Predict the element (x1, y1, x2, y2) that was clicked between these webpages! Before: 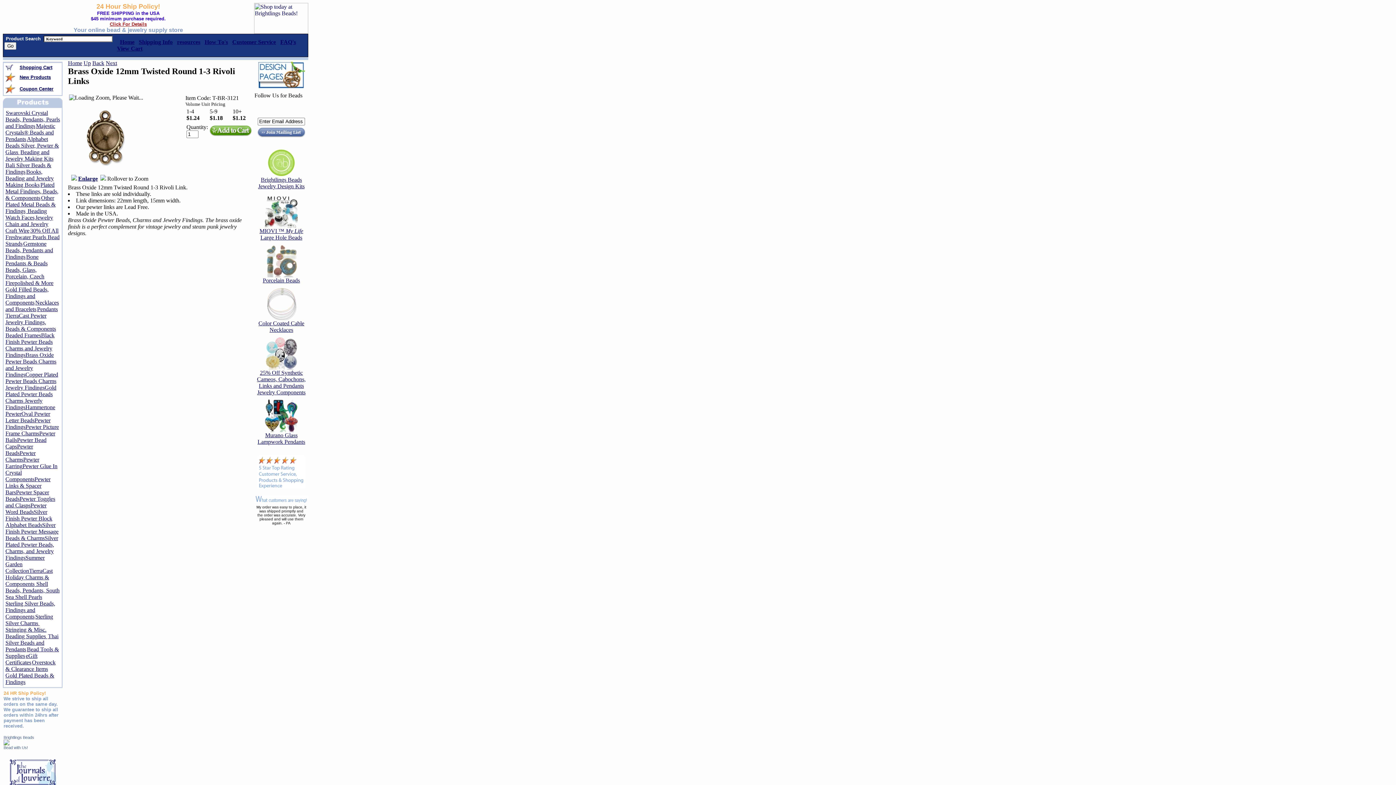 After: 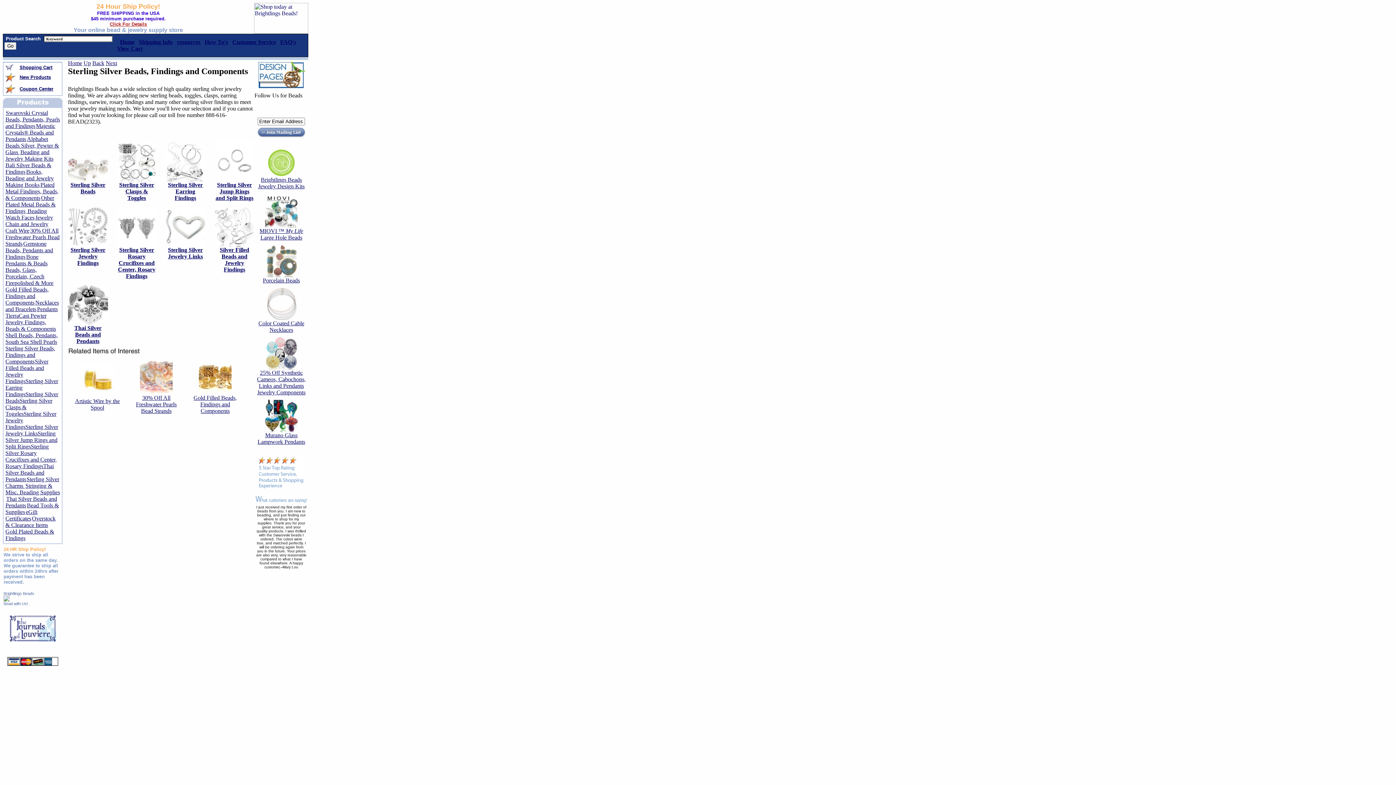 Action: label: Sterling Silver Beads, Findings and Components bbox: (5, 600, 55, 620)